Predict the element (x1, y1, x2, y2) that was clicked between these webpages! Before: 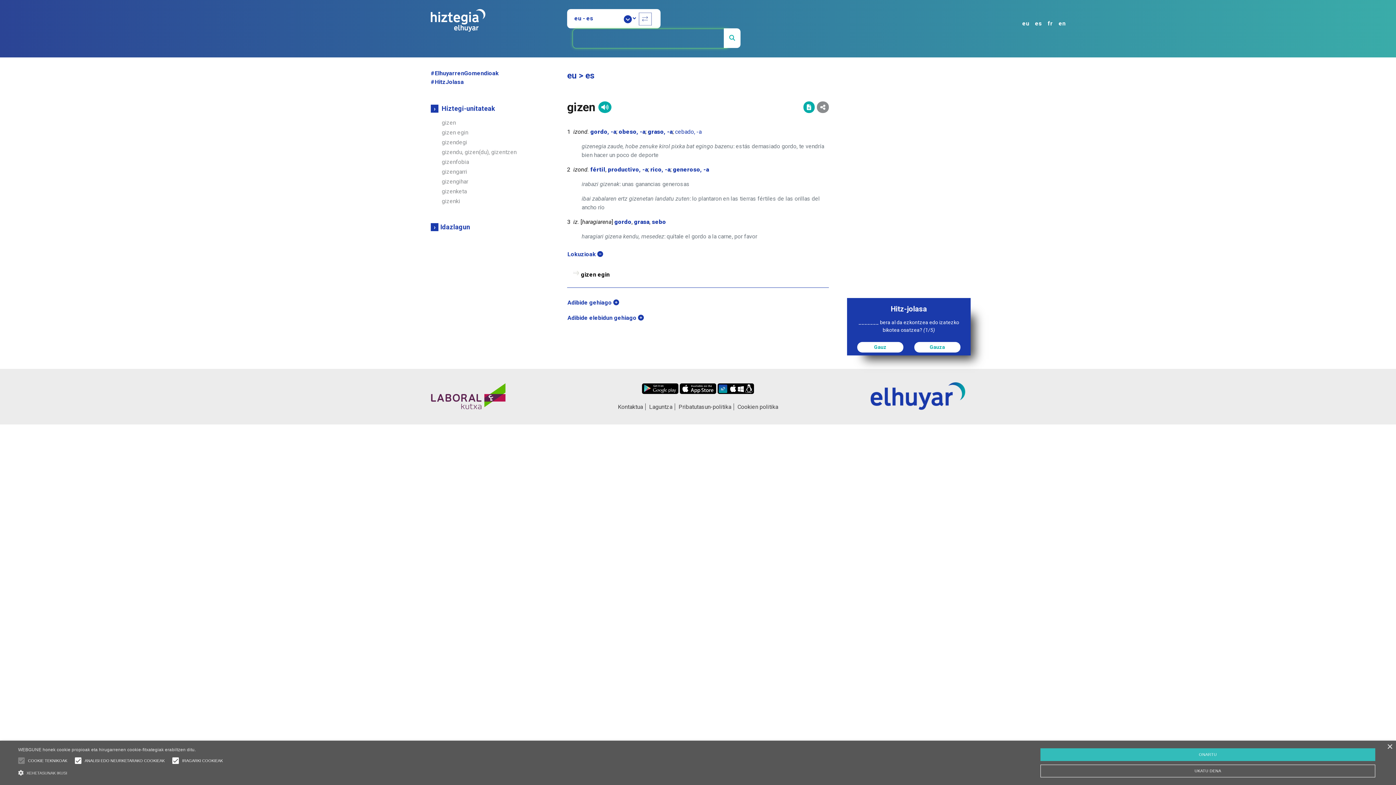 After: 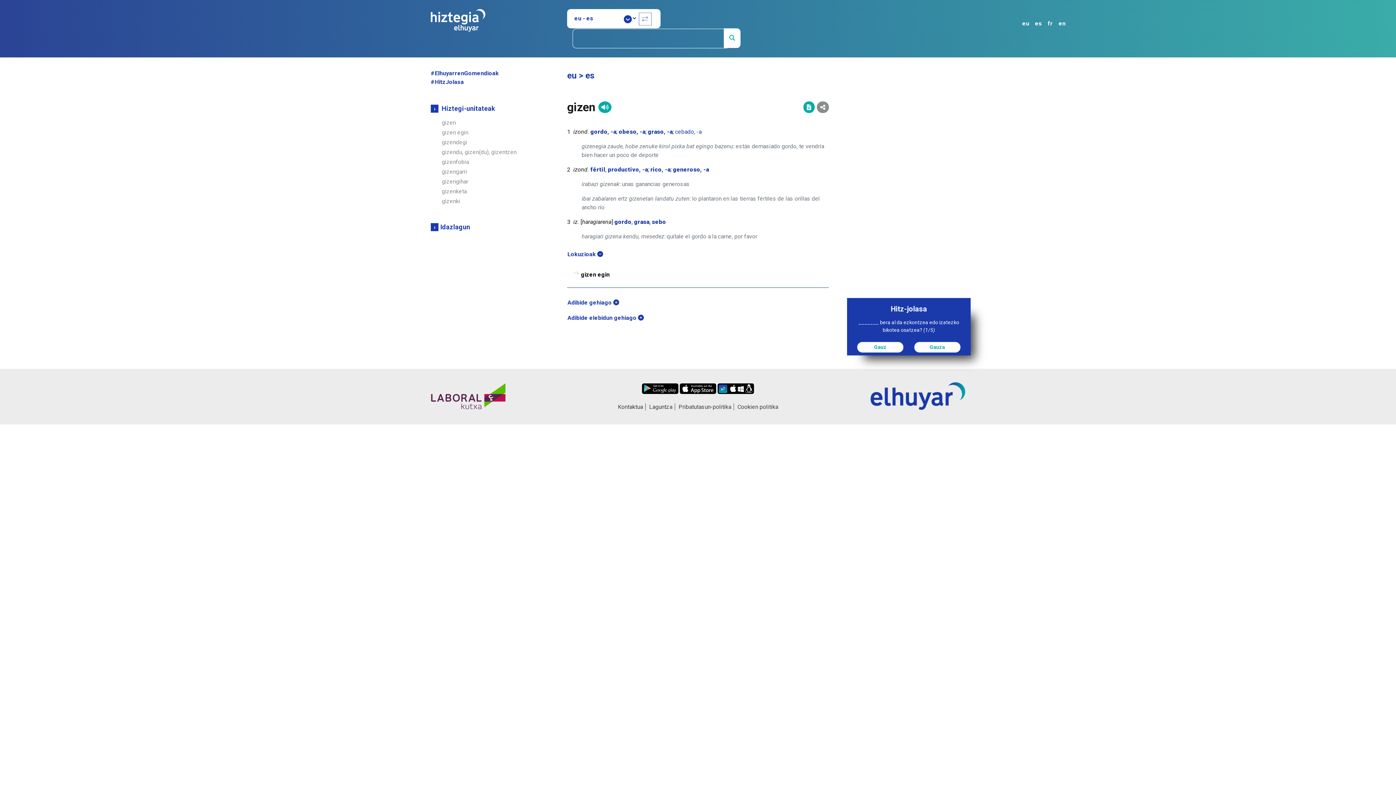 Action: label: Close bbox: (1387, 744, 1392, 750)